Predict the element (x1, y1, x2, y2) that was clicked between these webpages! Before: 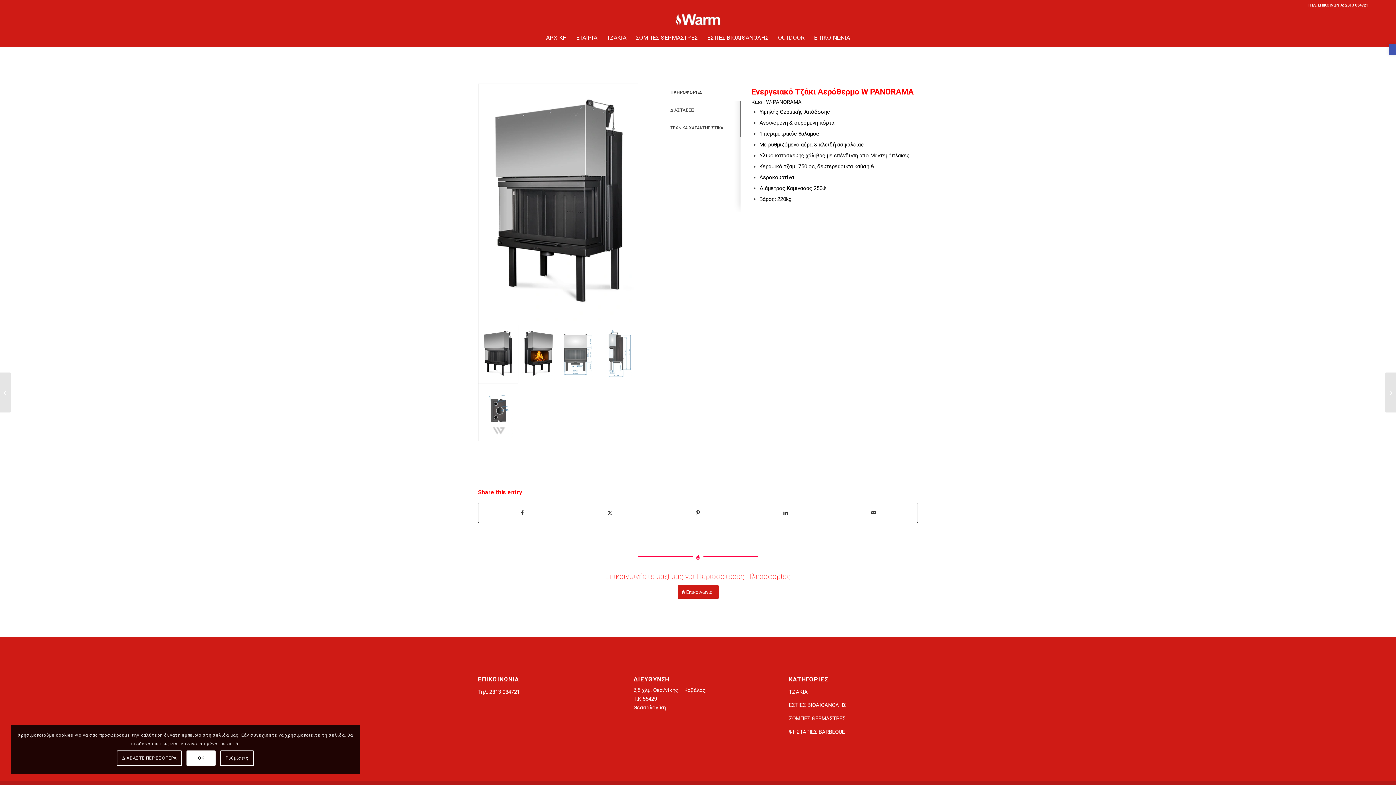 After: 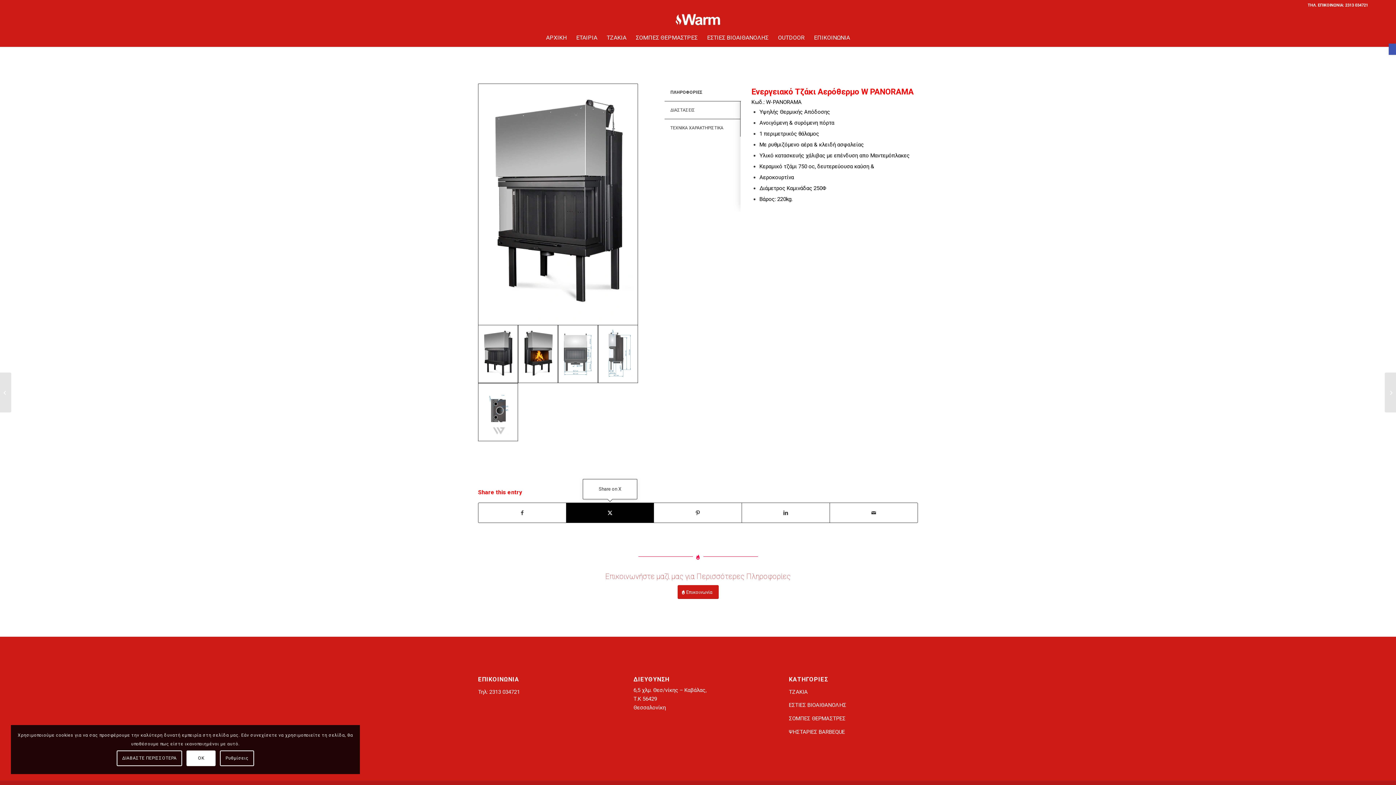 Action: label: Share on X bbox: (566, 503, 653, 523)